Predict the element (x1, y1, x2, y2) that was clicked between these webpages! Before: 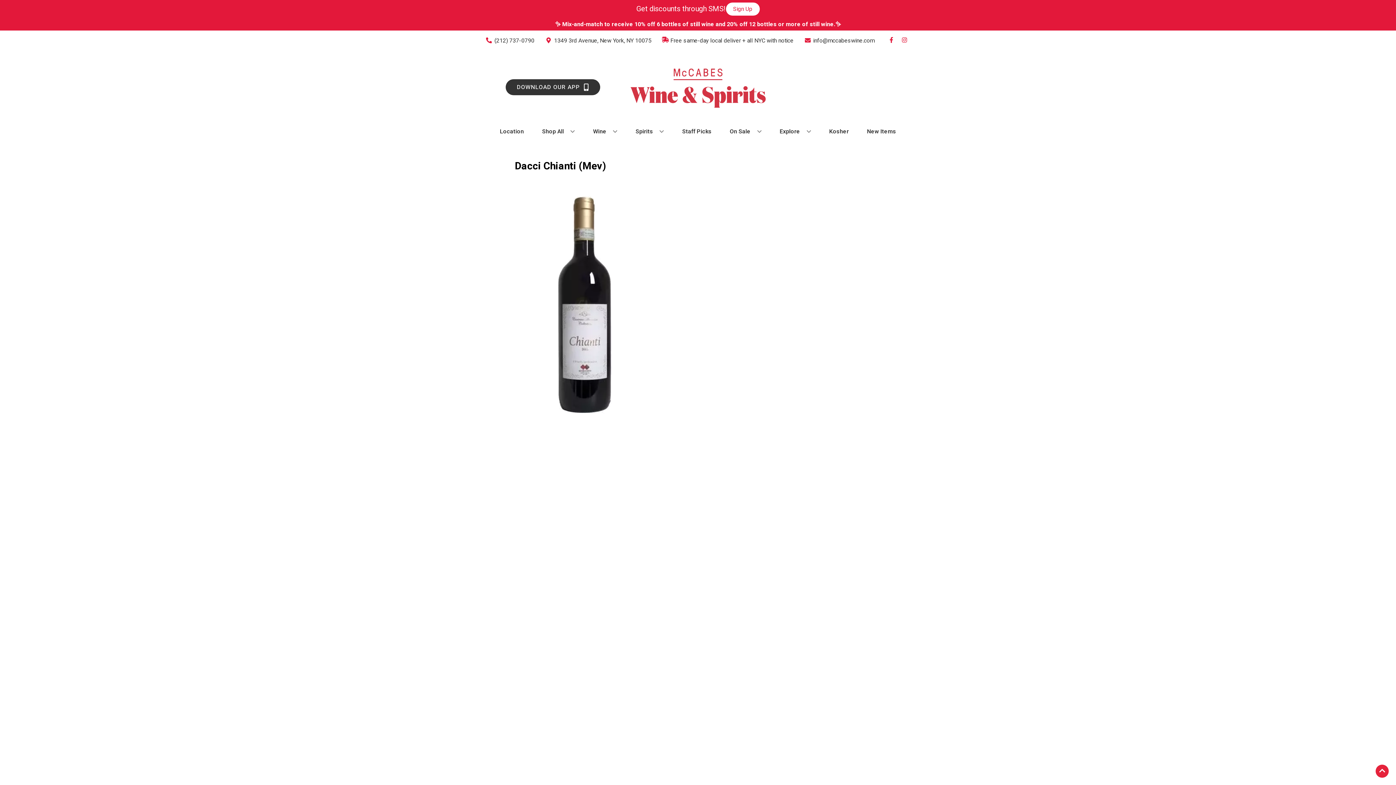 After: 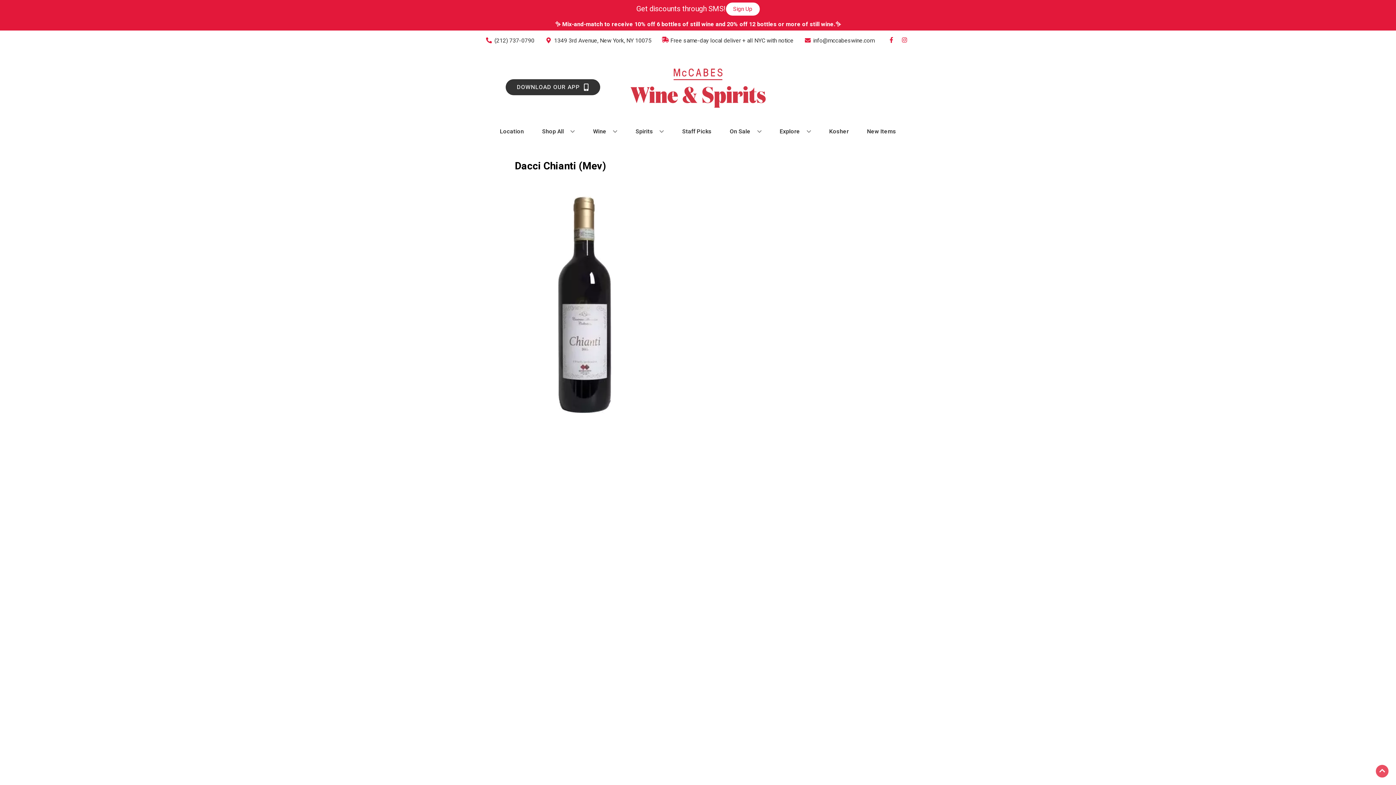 Action: bbox: (1376, 765, 1389, 778) label: Go to top